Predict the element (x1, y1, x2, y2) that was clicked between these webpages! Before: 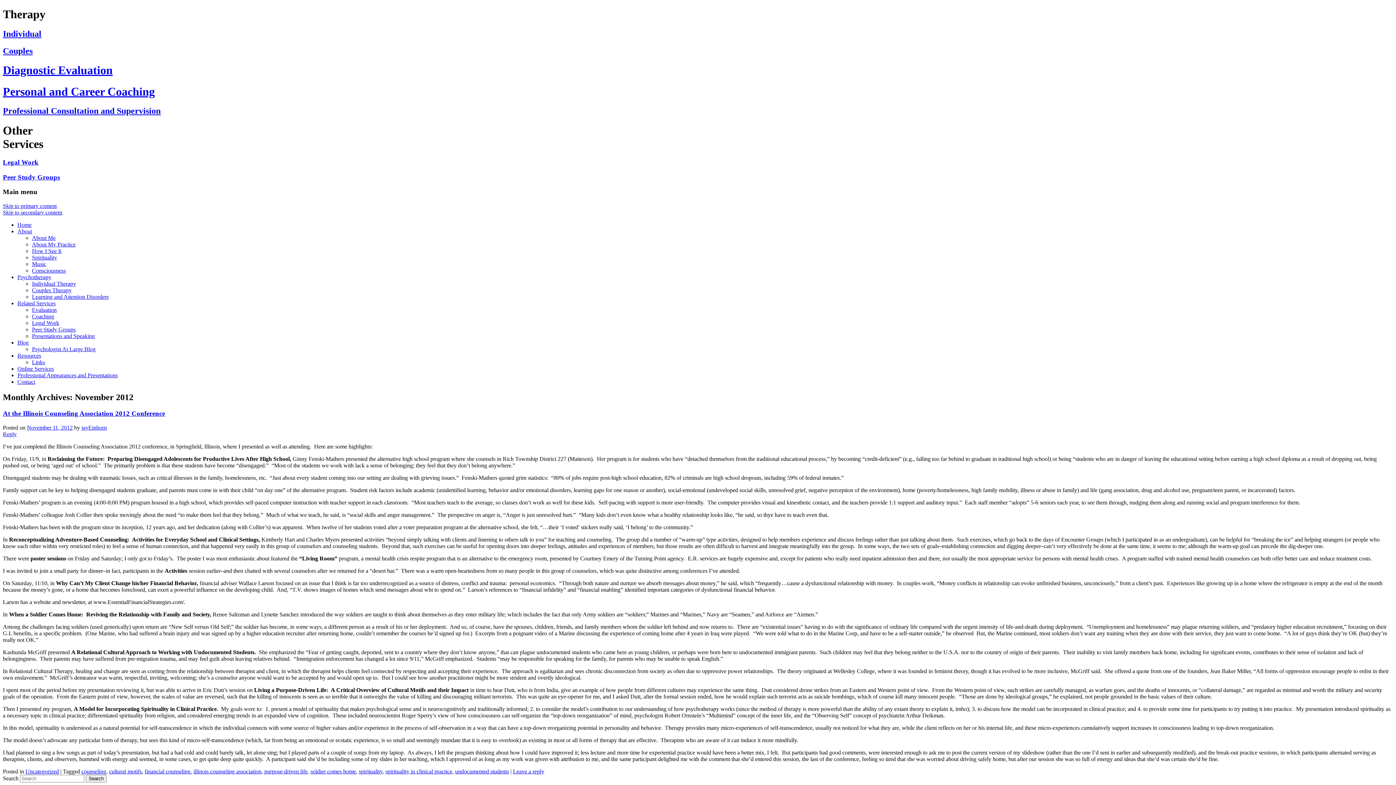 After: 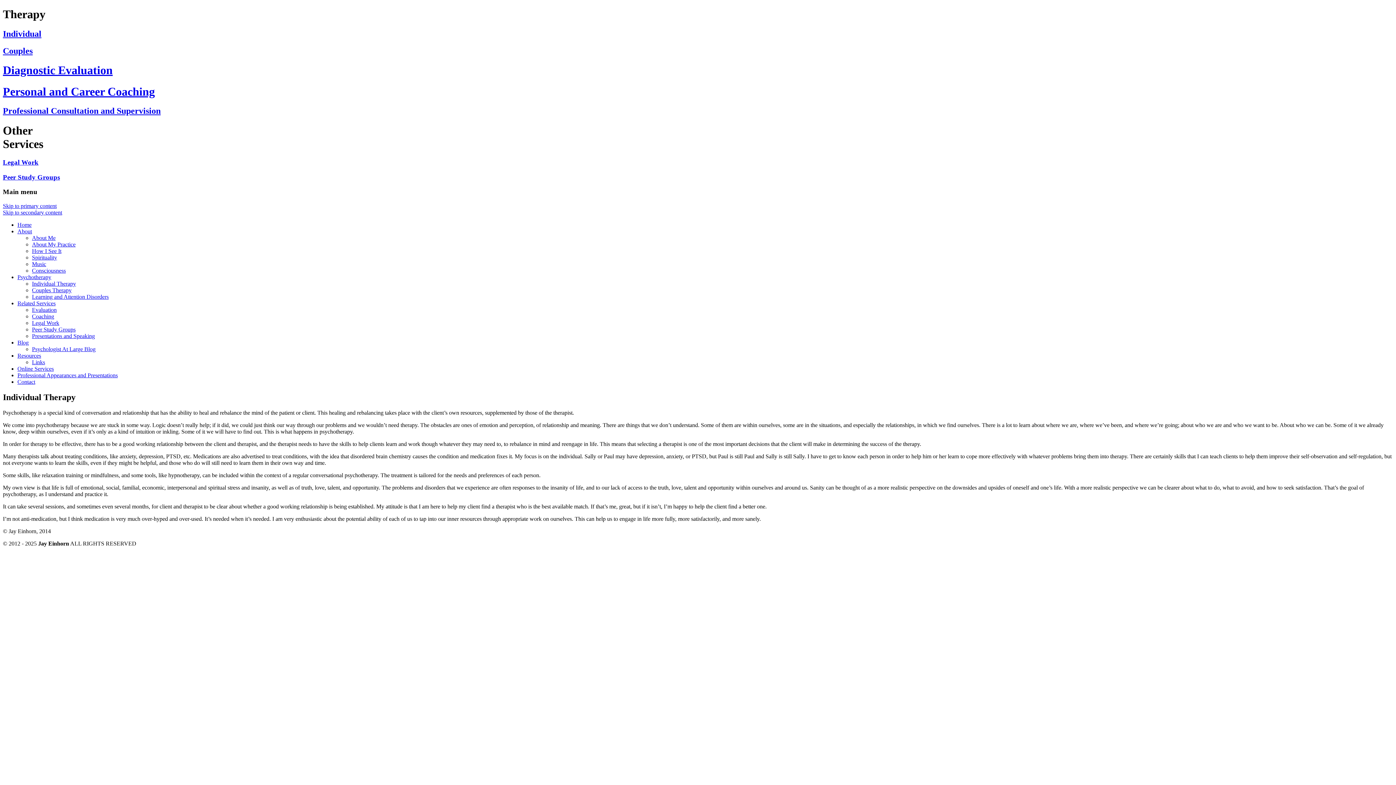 Action: label: Individual Therapy bbox: (32, 280, 76, 286)